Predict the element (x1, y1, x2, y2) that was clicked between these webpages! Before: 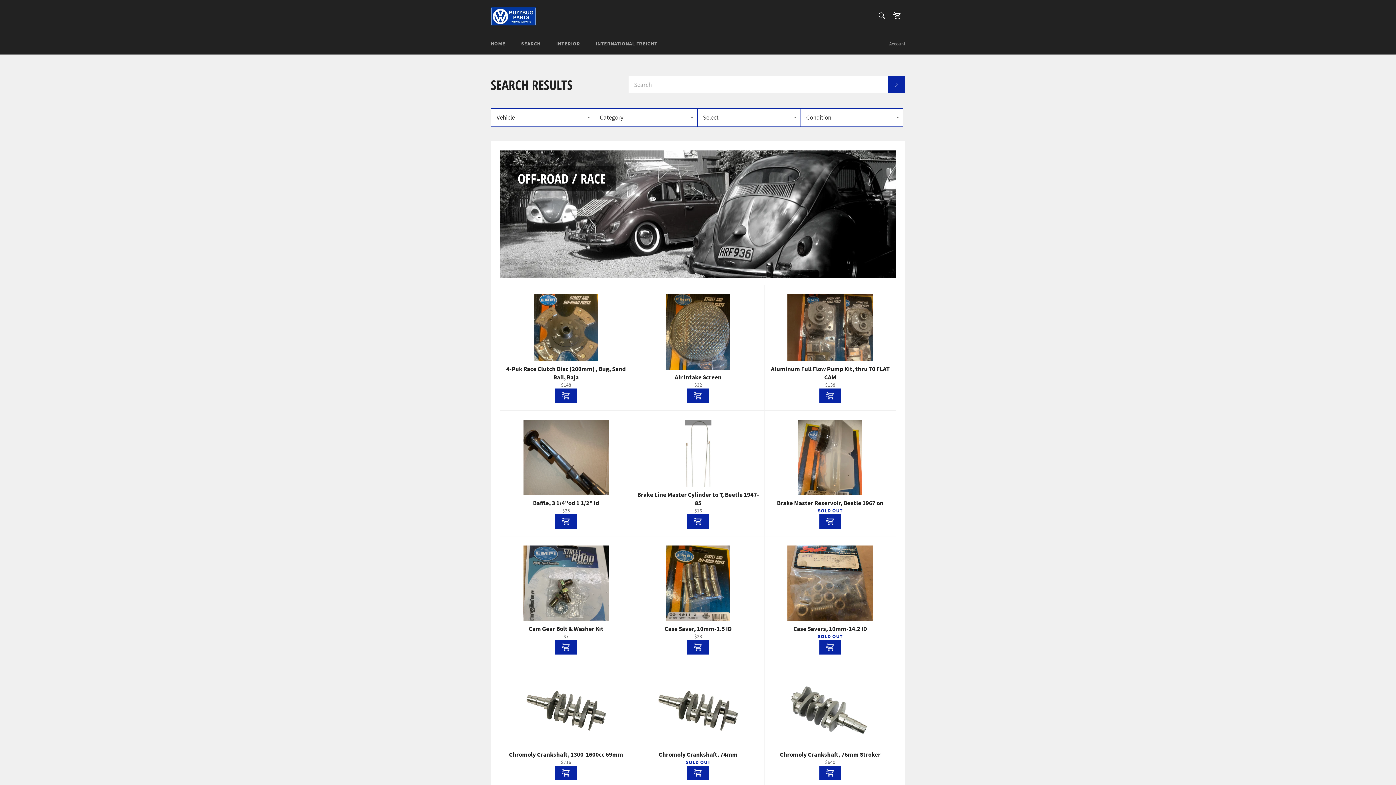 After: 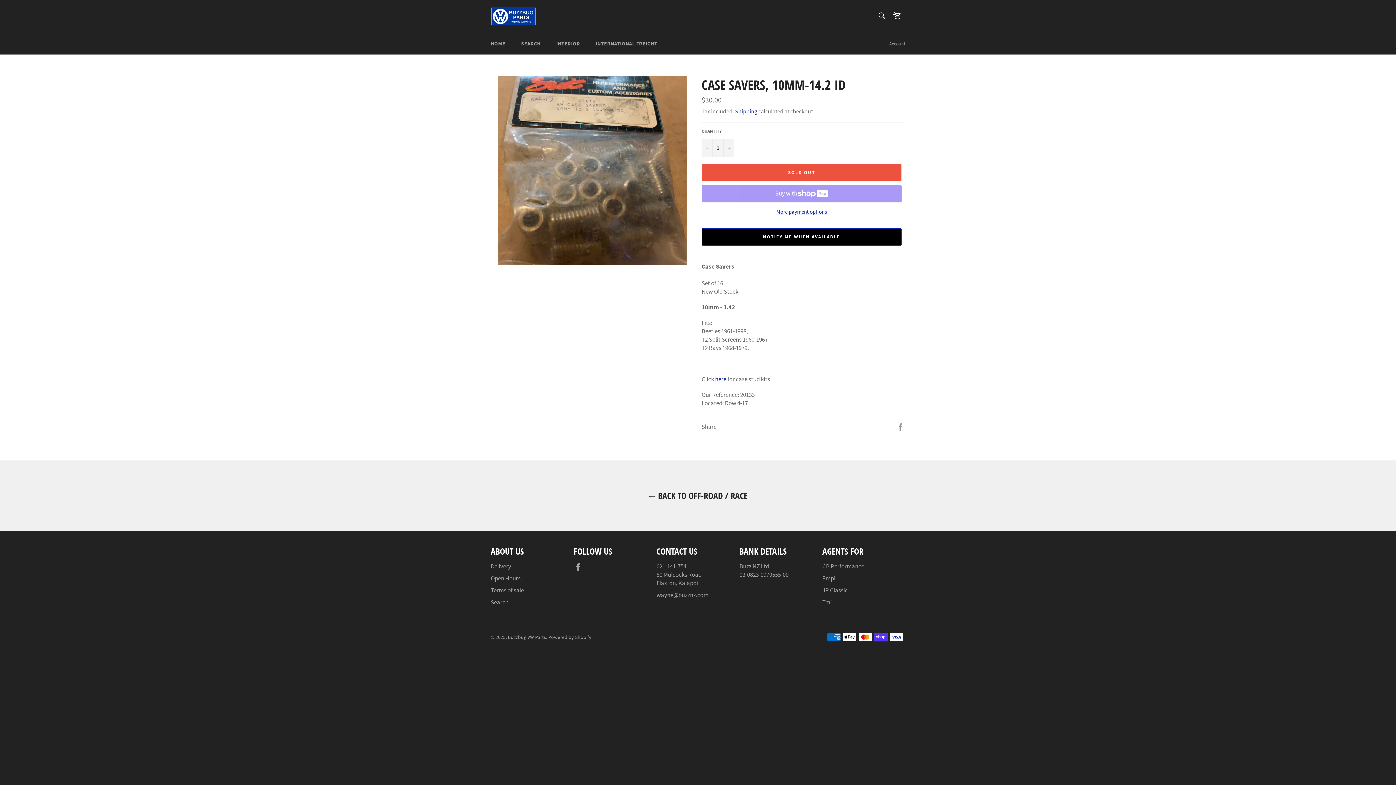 Action: bbox: (764, 545, 896, 671)